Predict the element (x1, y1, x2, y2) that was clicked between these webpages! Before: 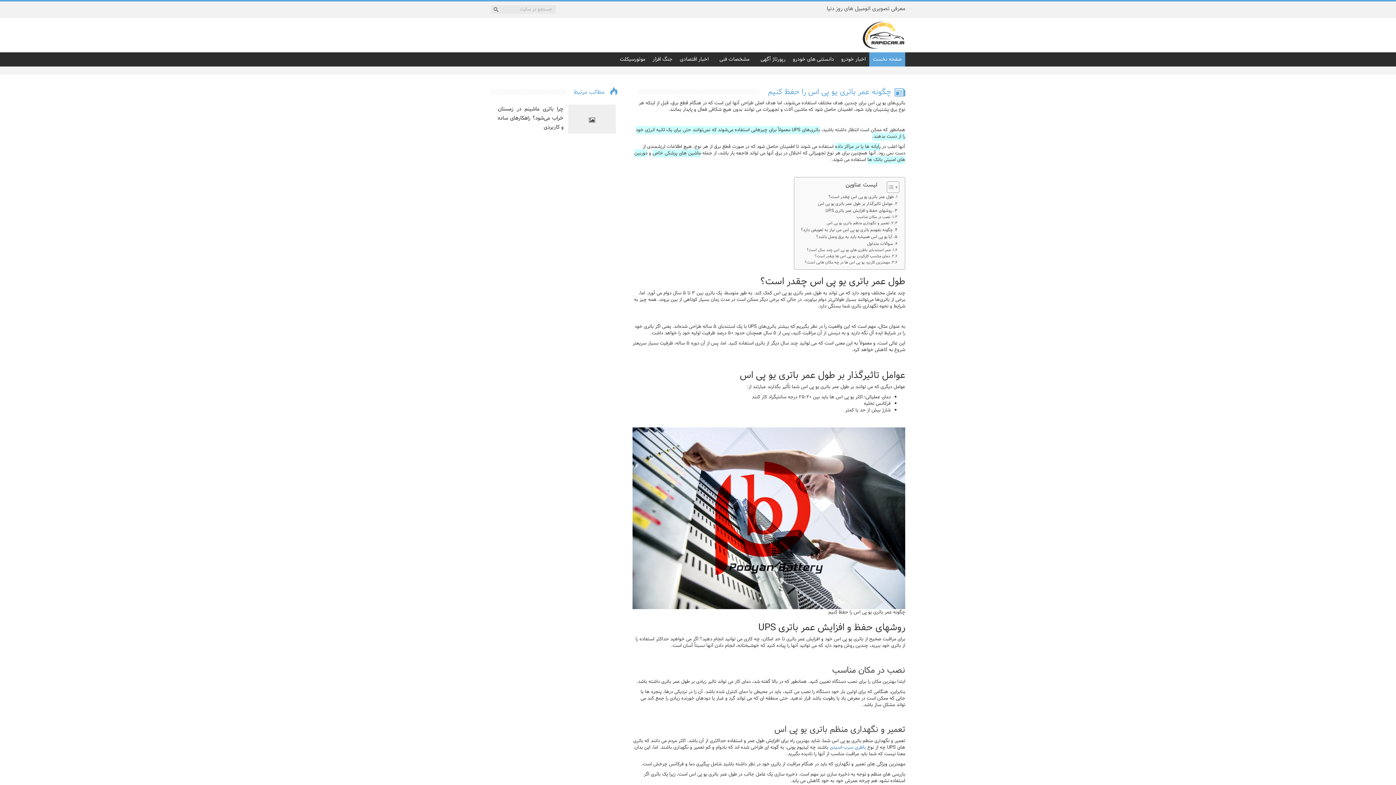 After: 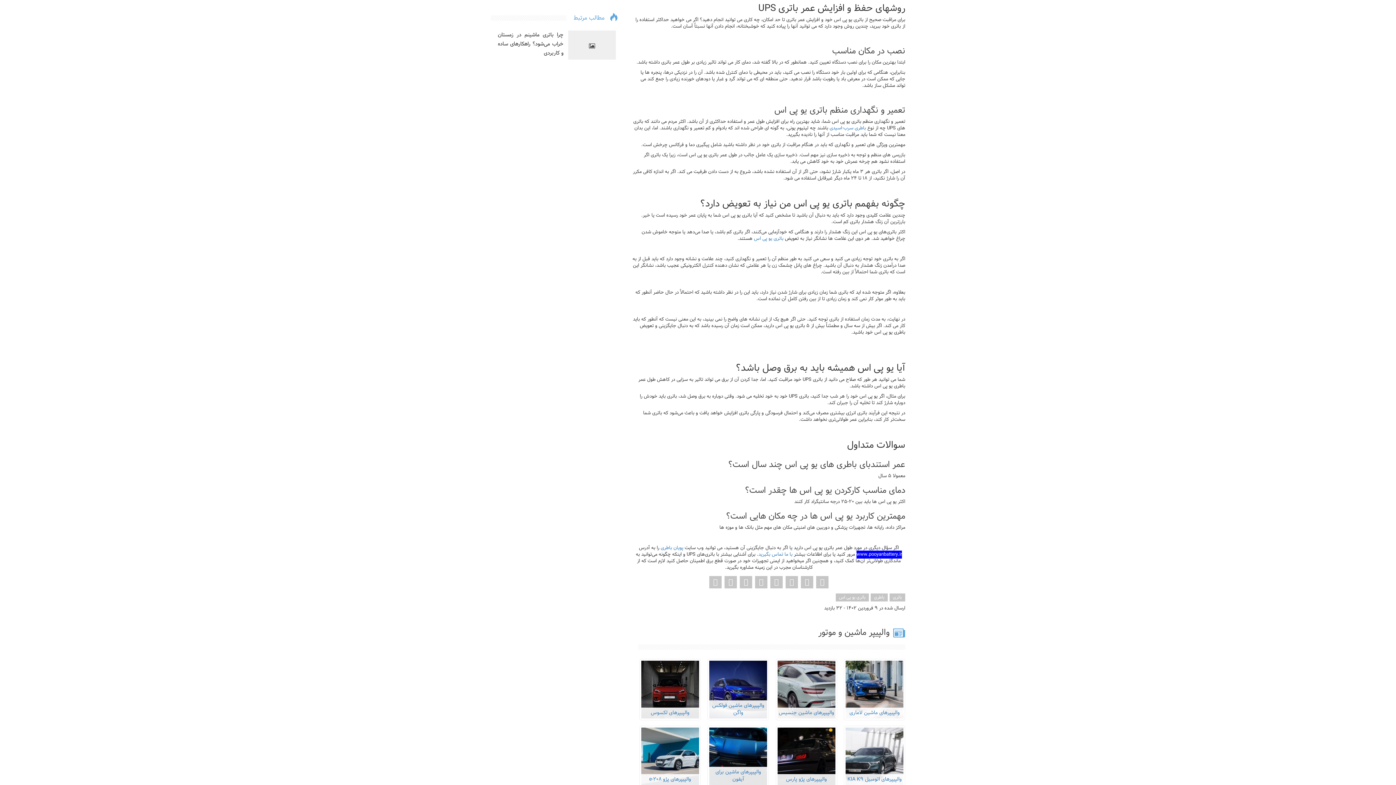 Action: label: روشهای حفظ و افزایش عمر باتری UPS bbox: (825, 207, 897, 214)